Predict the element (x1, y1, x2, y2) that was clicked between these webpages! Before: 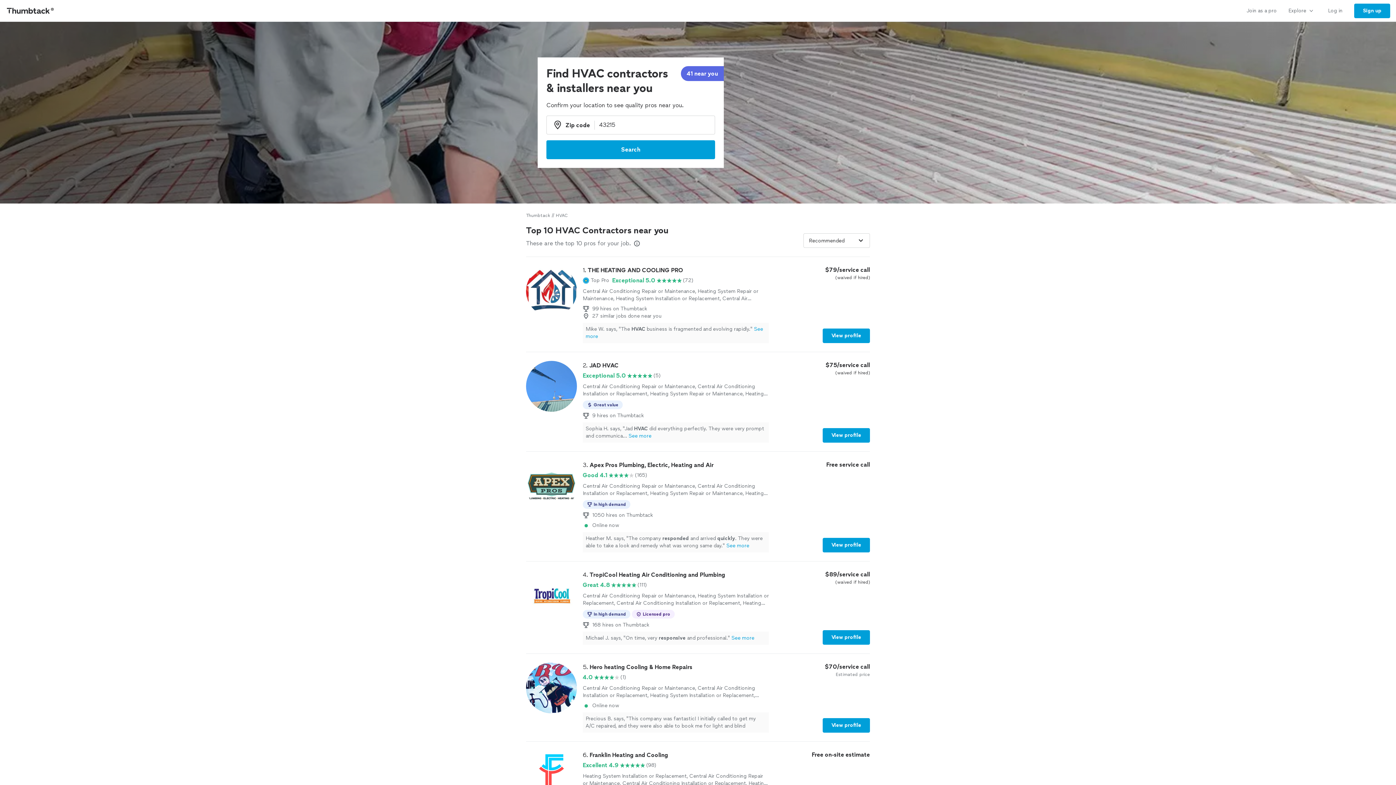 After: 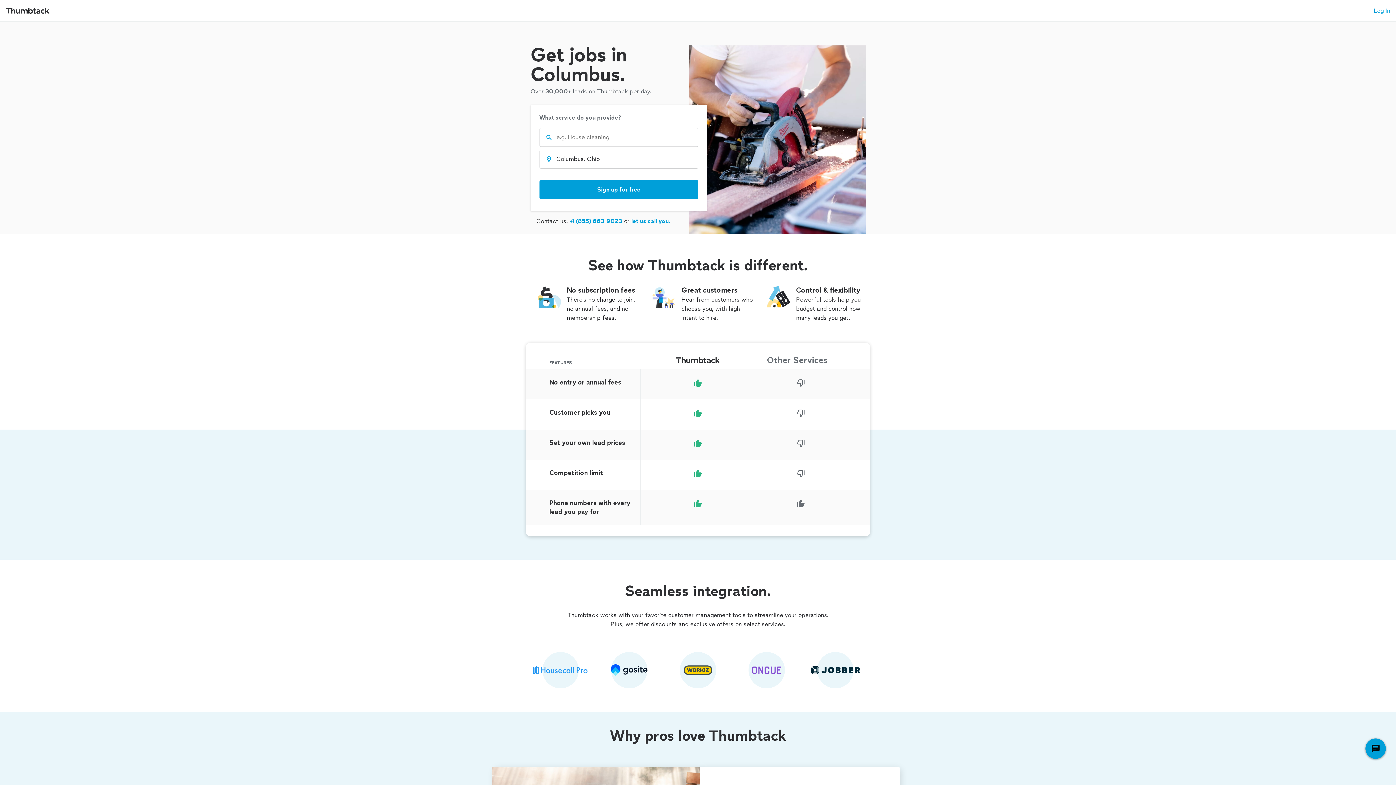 Action: bbox: (1241, 0, 1282, 21) label: Join as a pro